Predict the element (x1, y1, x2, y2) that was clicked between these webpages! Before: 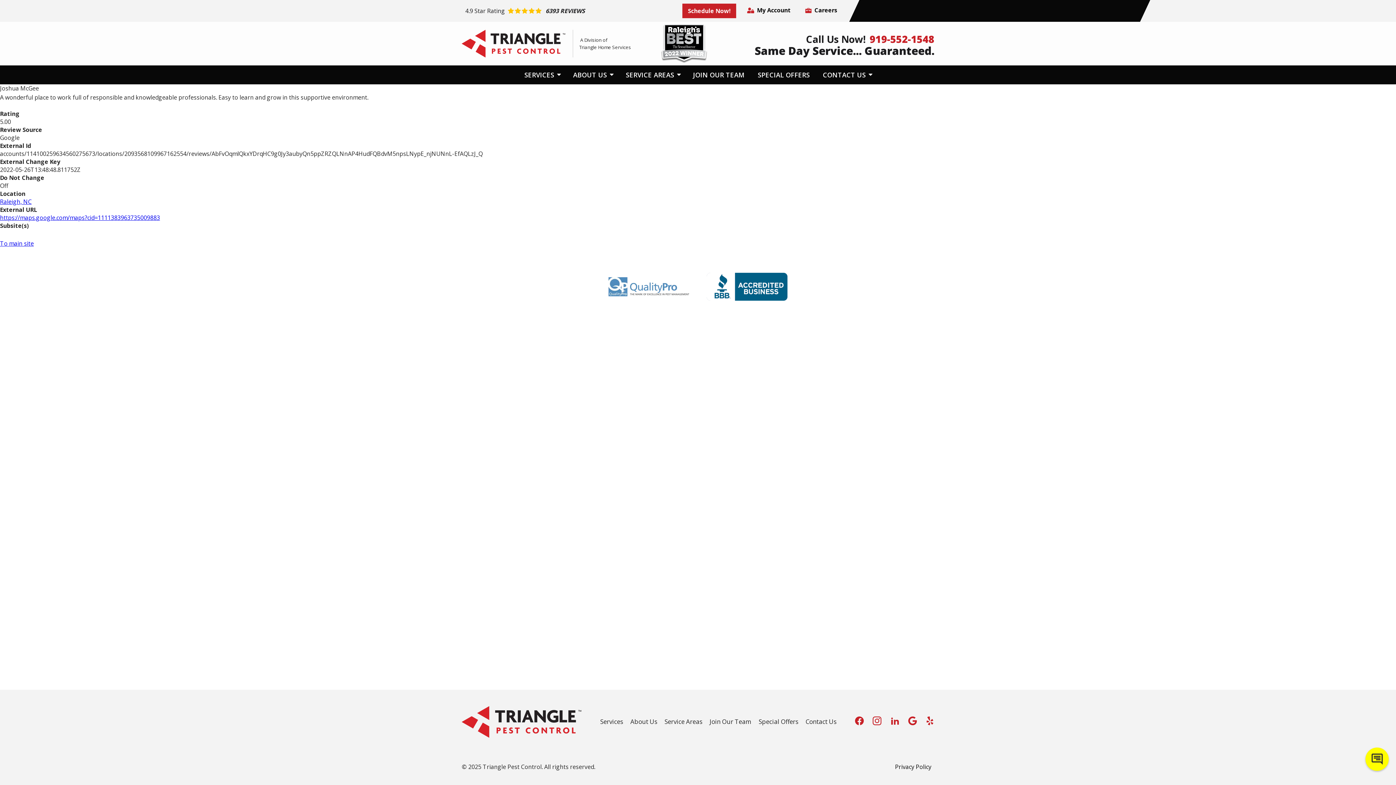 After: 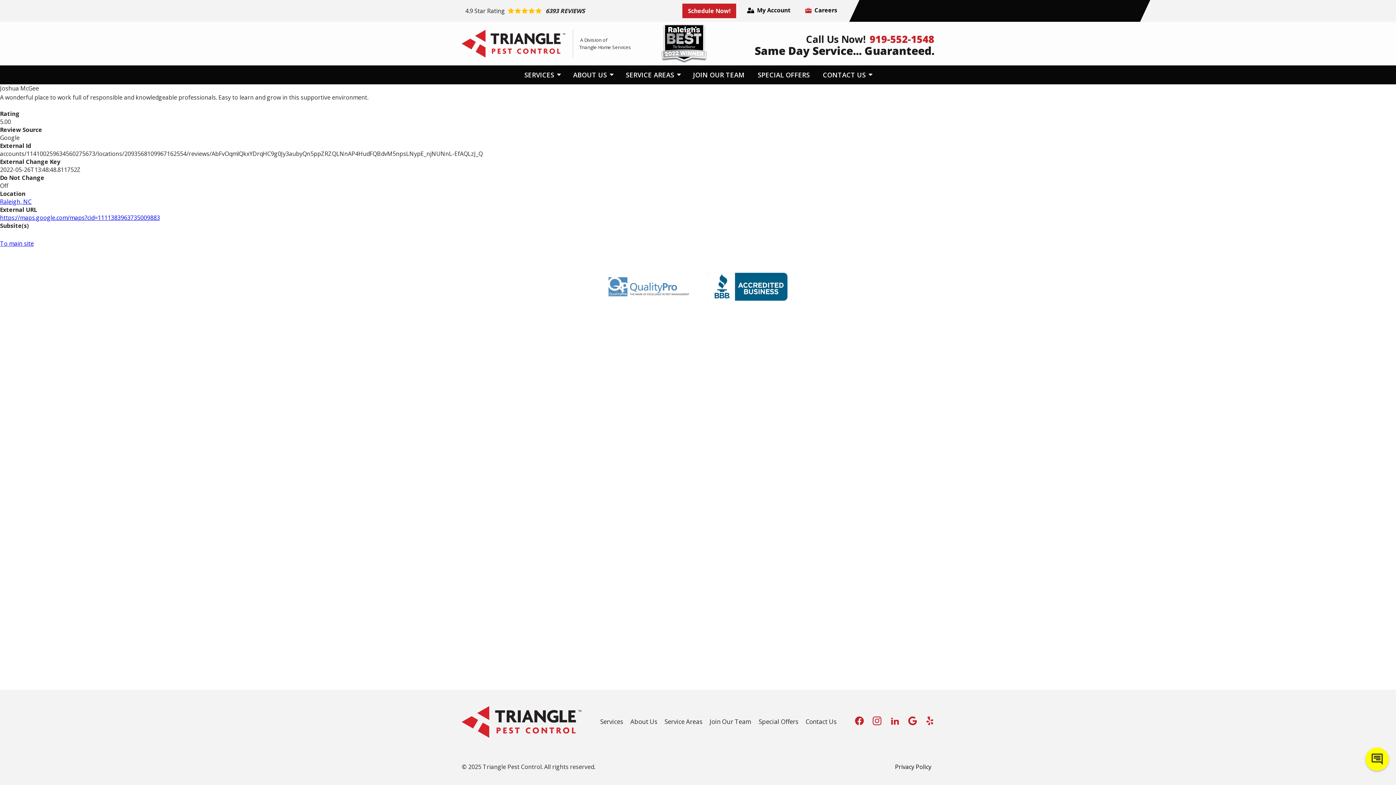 Action: label: My Account bbox: (747, 3, 798, 18)